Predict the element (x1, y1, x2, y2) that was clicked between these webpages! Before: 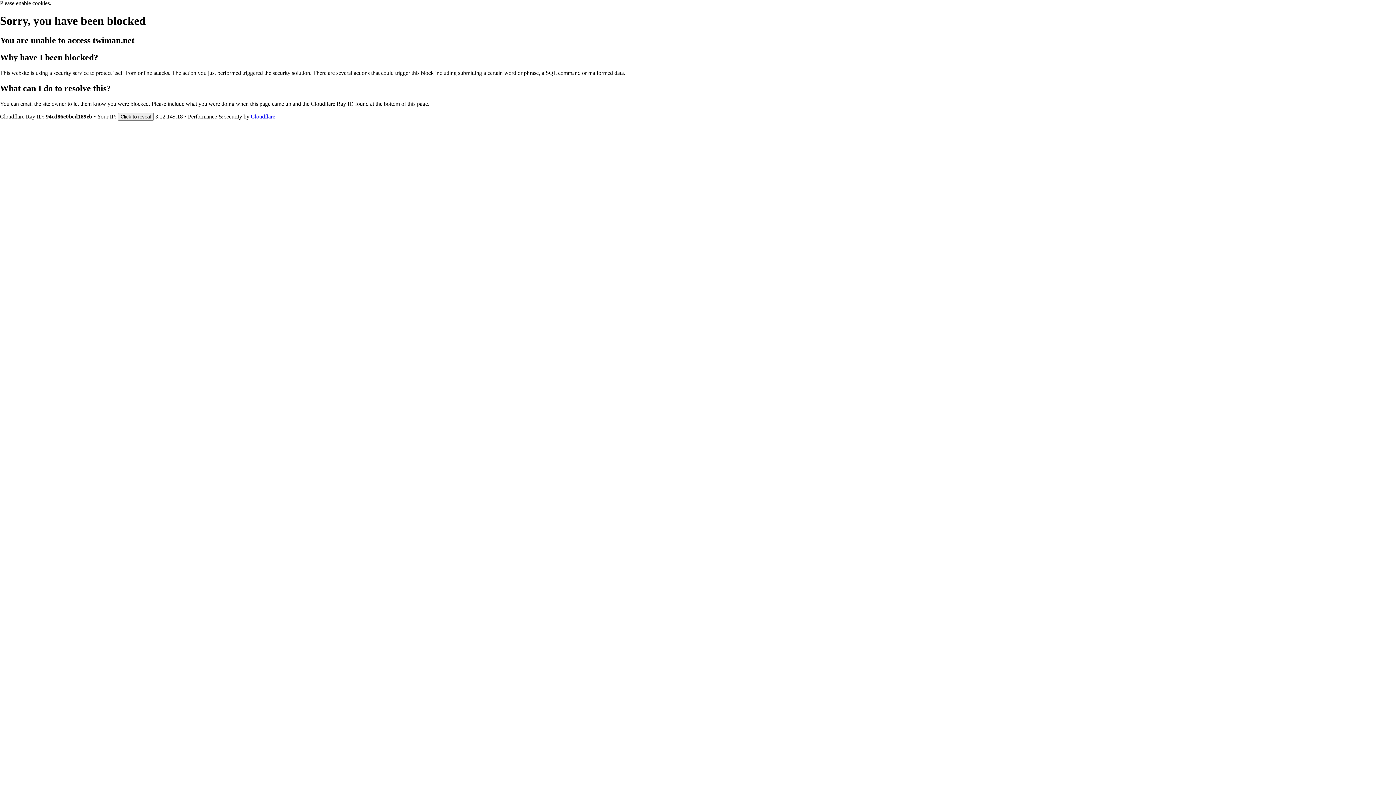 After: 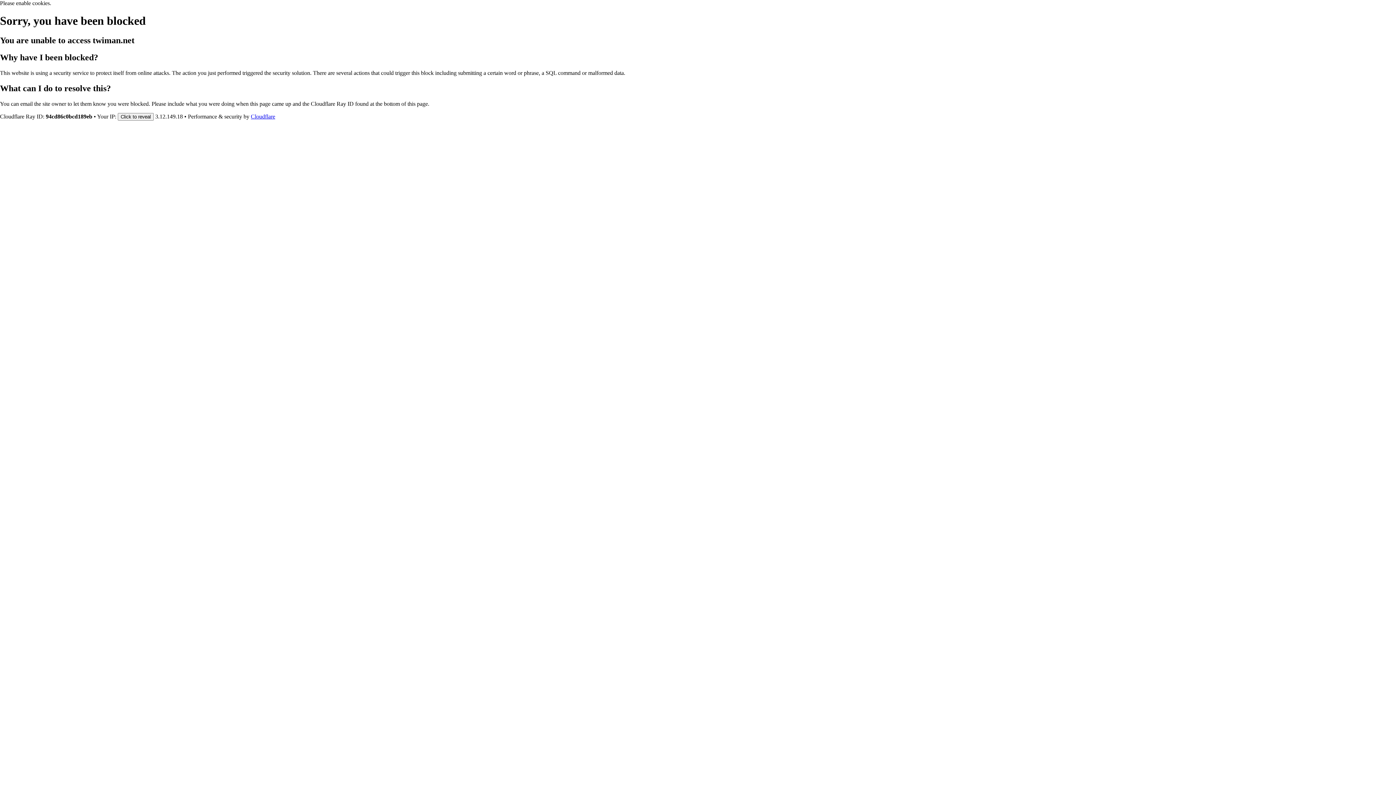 Action: bbox: (250, 113, 275, 119) label: Cloudflare